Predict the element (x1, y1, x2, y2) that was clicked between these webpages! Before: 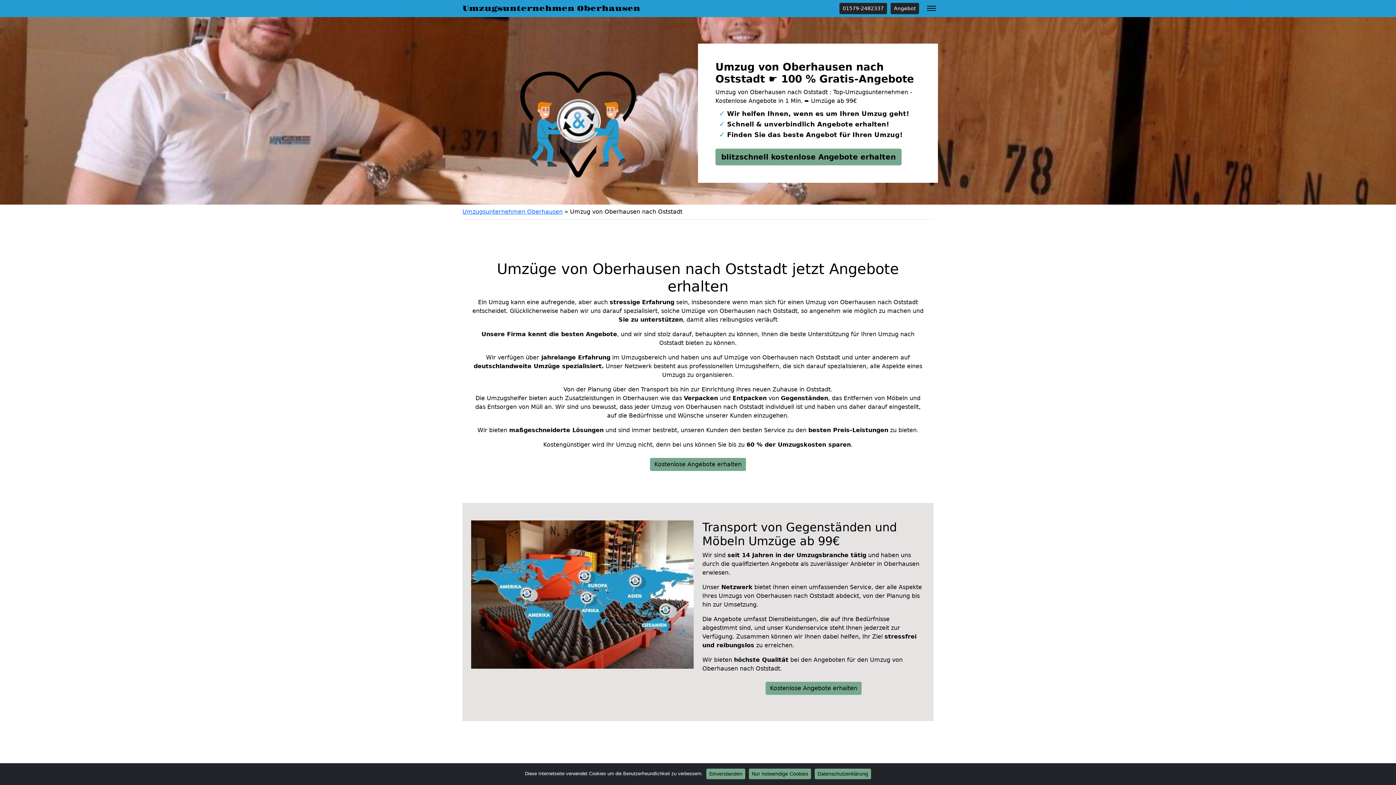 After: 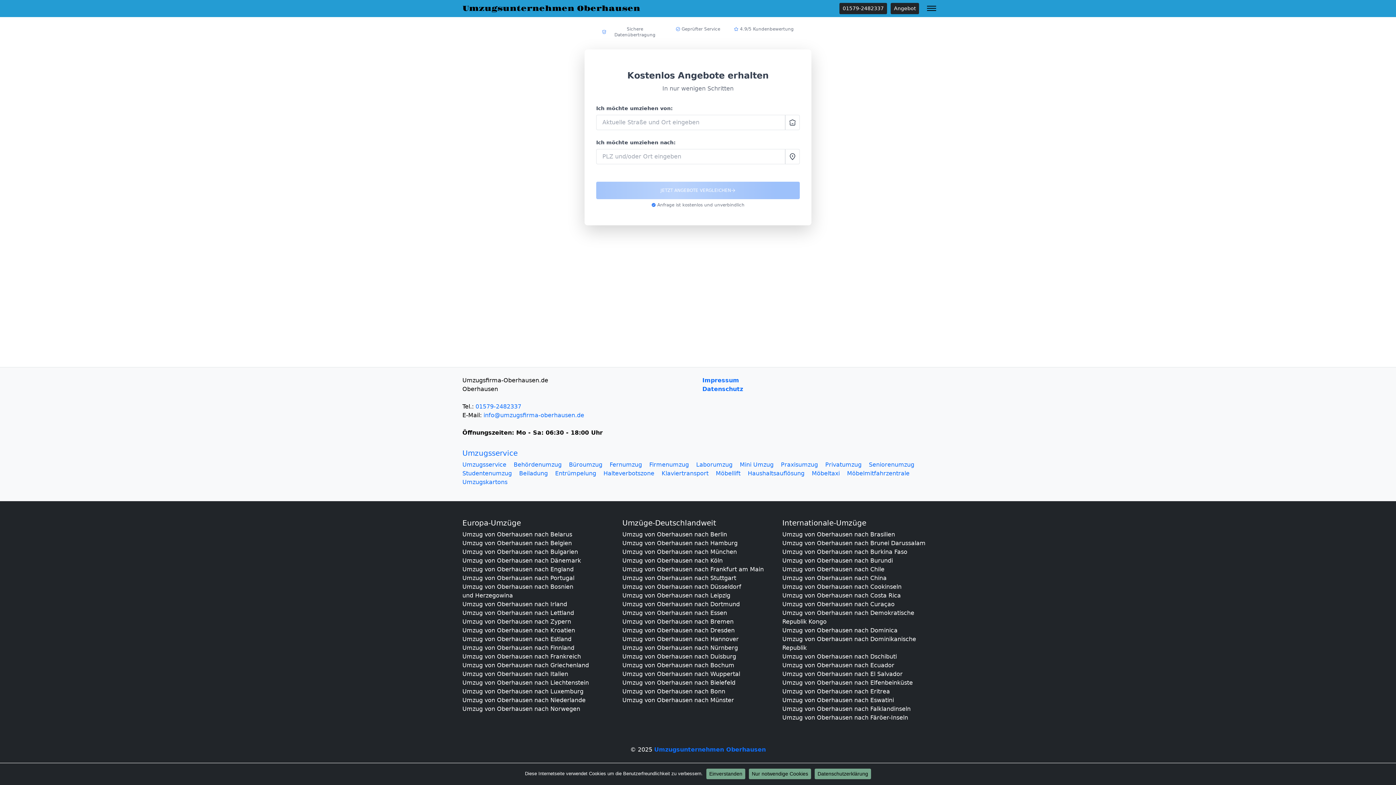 Action: bbox: (650, 458, 746, 471) label: Kostenlose Angebote erhalten